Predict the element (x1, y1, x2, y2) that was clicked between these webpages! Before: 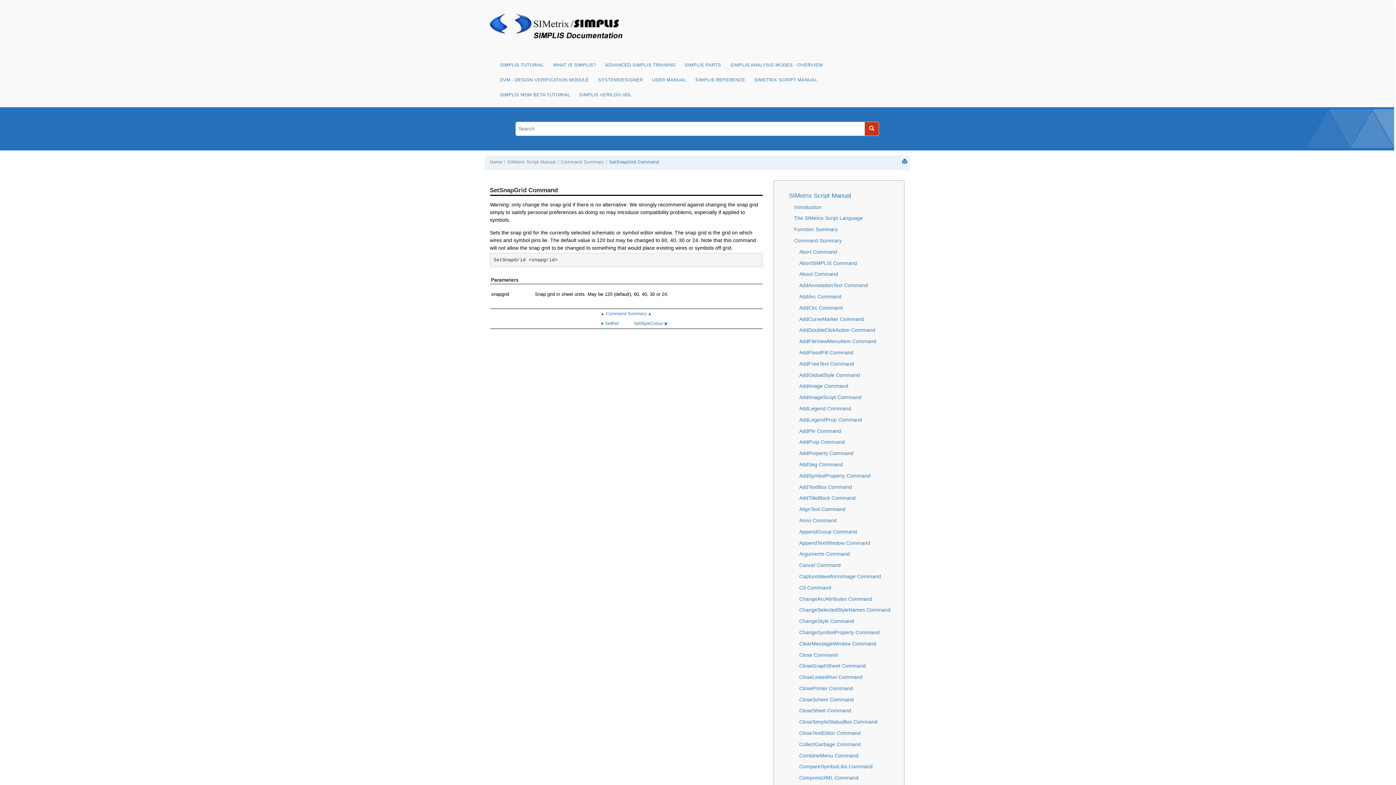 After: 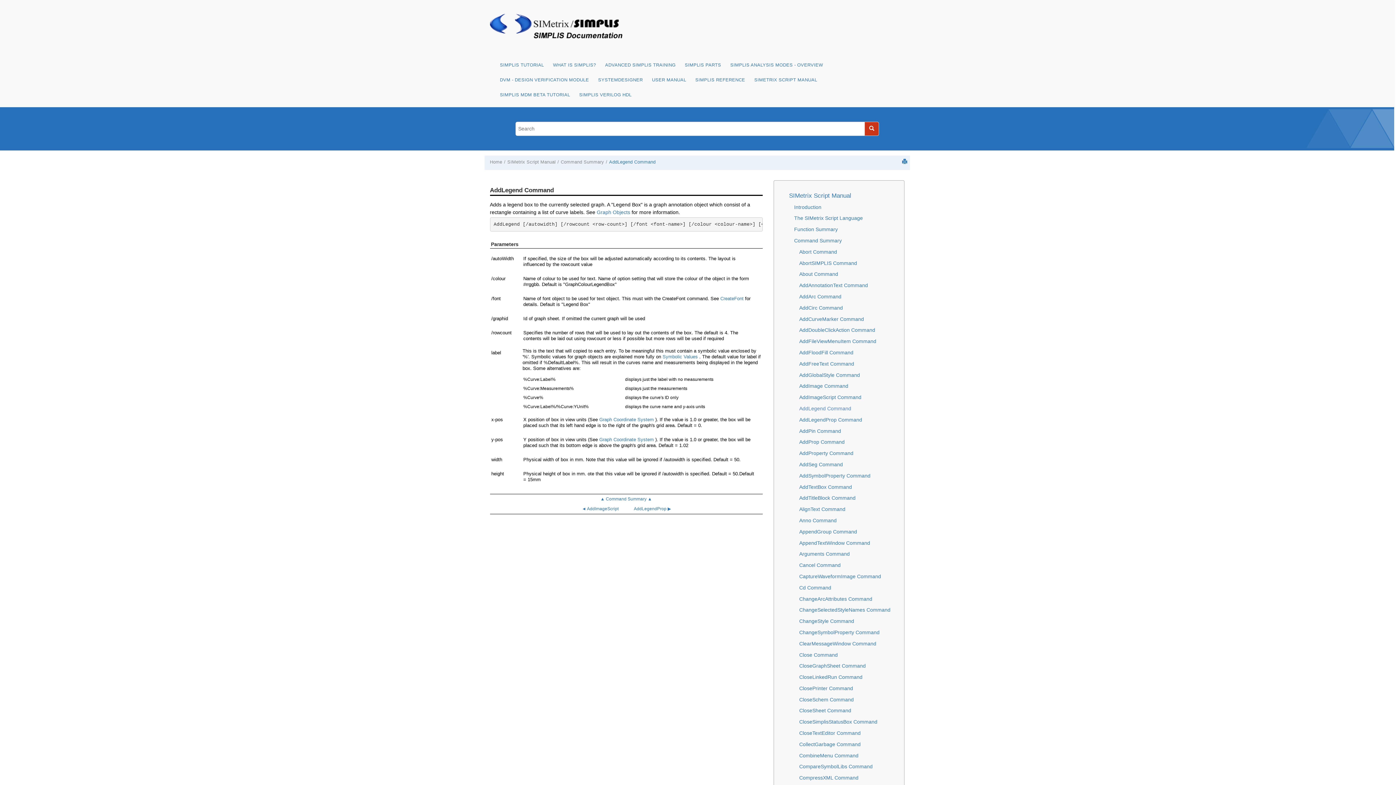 Action: label: AddLegend Command bbox: (799, 405, 851, 411)